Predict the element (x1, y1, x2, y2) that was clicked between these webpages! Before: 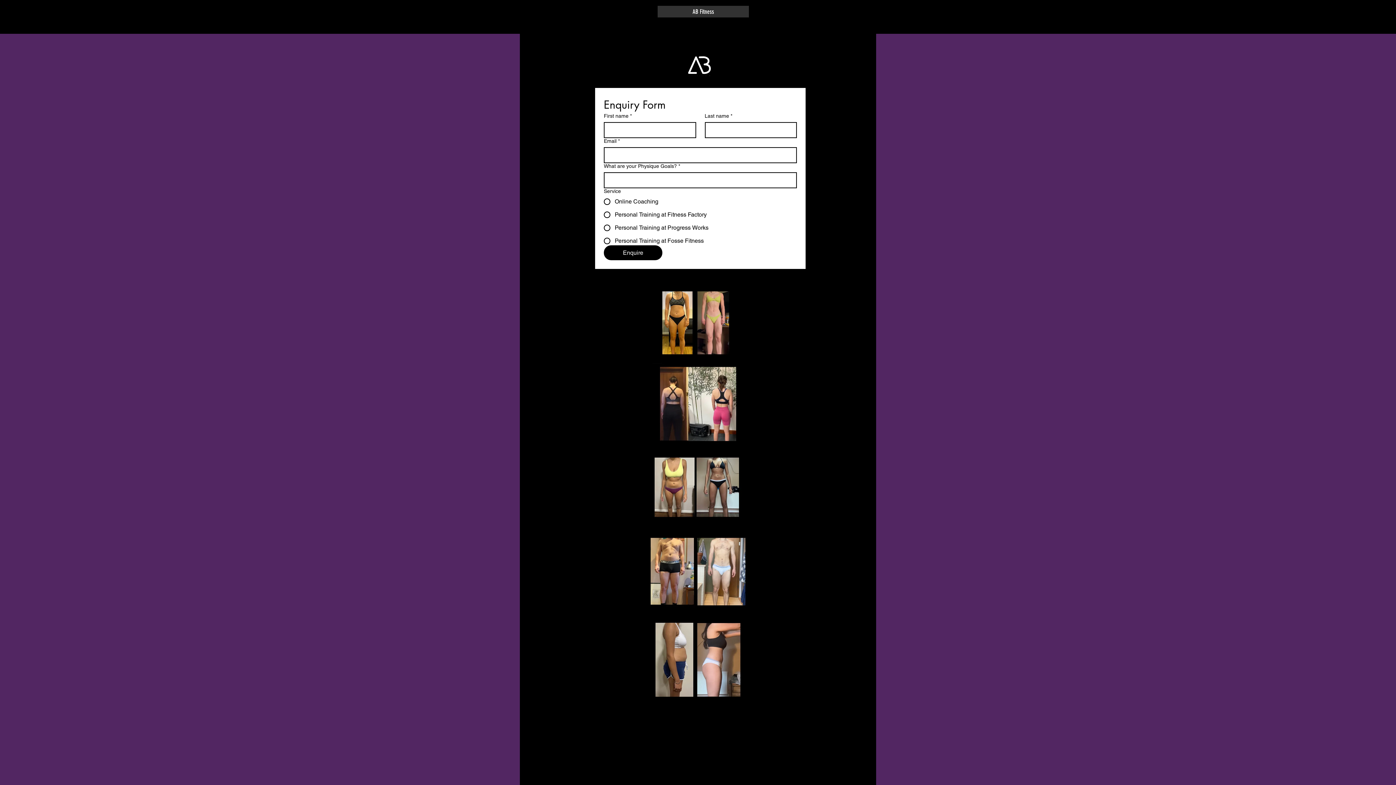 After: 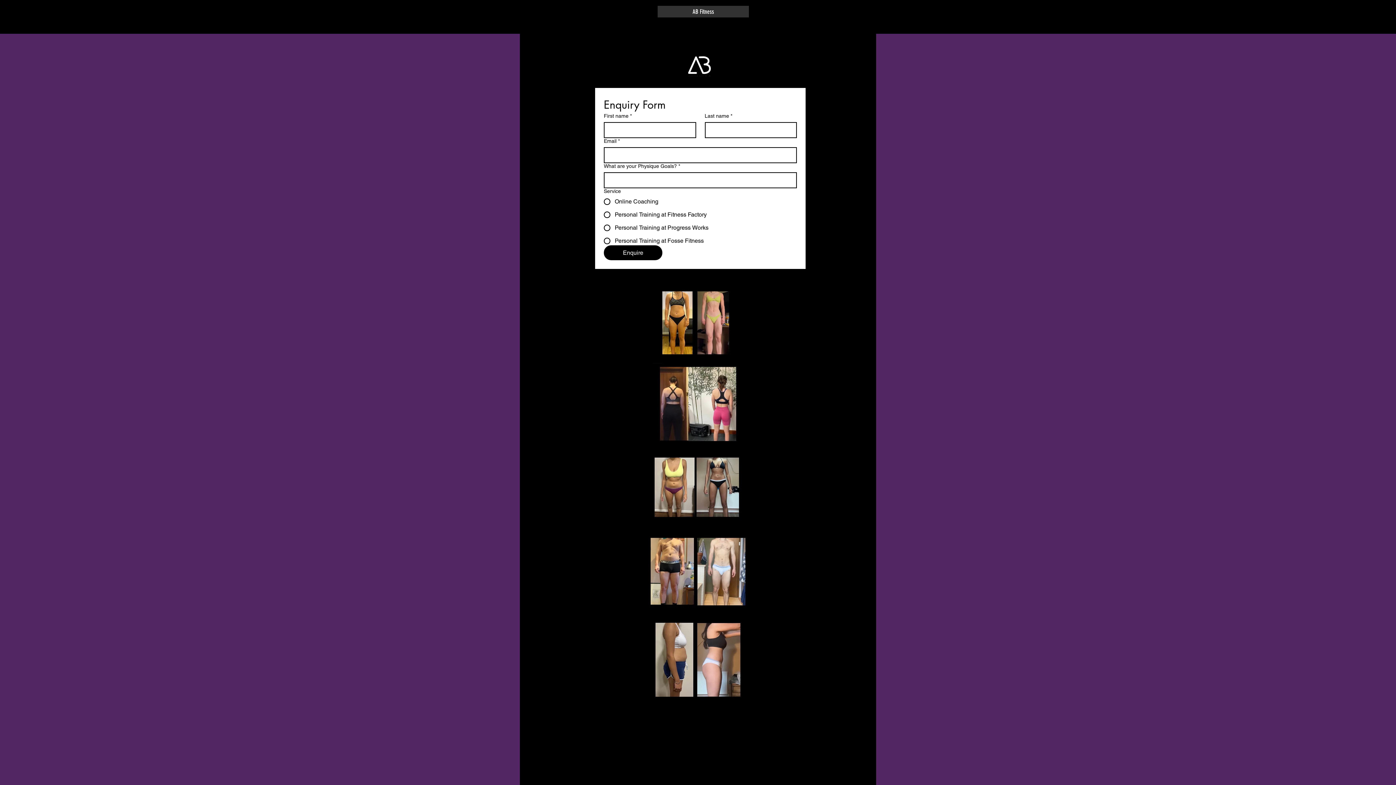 Action: label: AB Fitness bbox: (657, 5, 749, 17)